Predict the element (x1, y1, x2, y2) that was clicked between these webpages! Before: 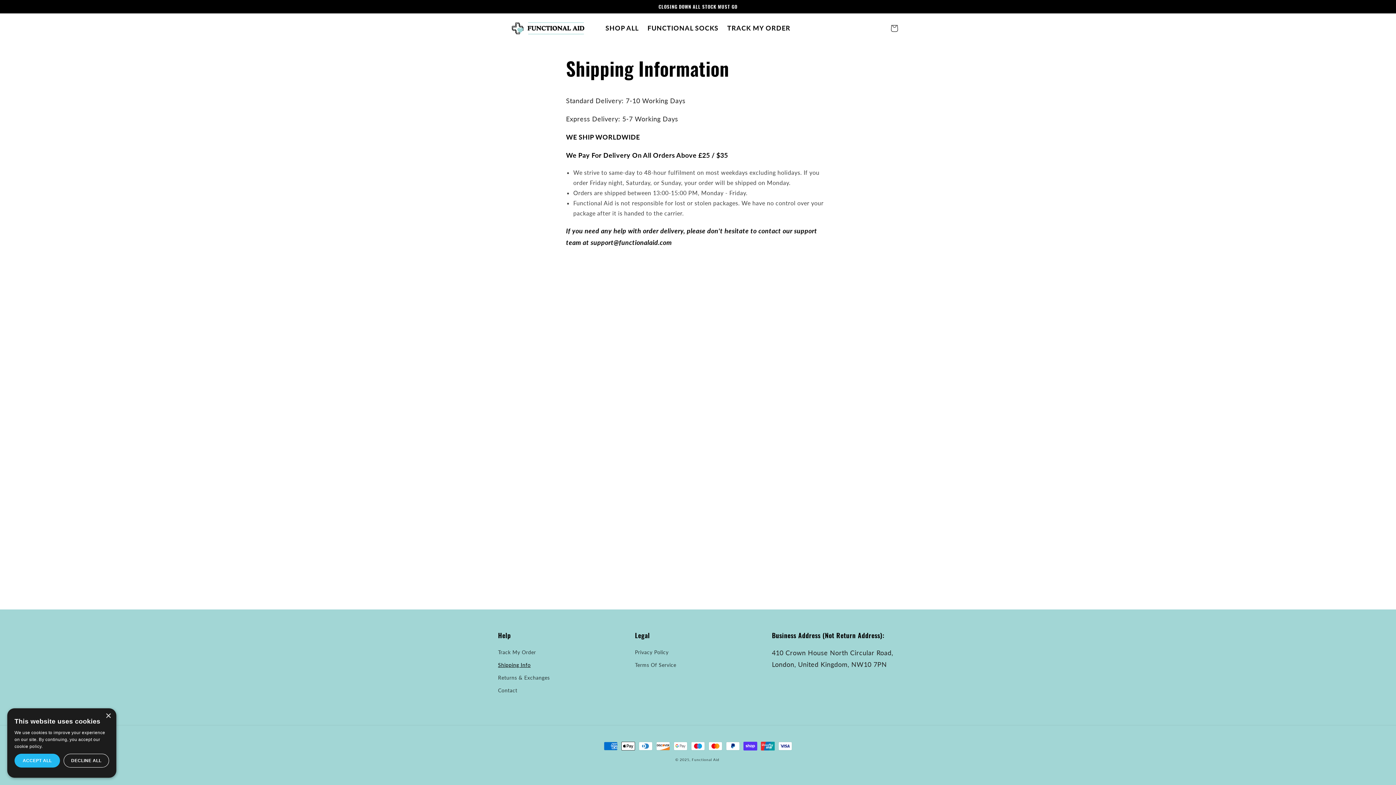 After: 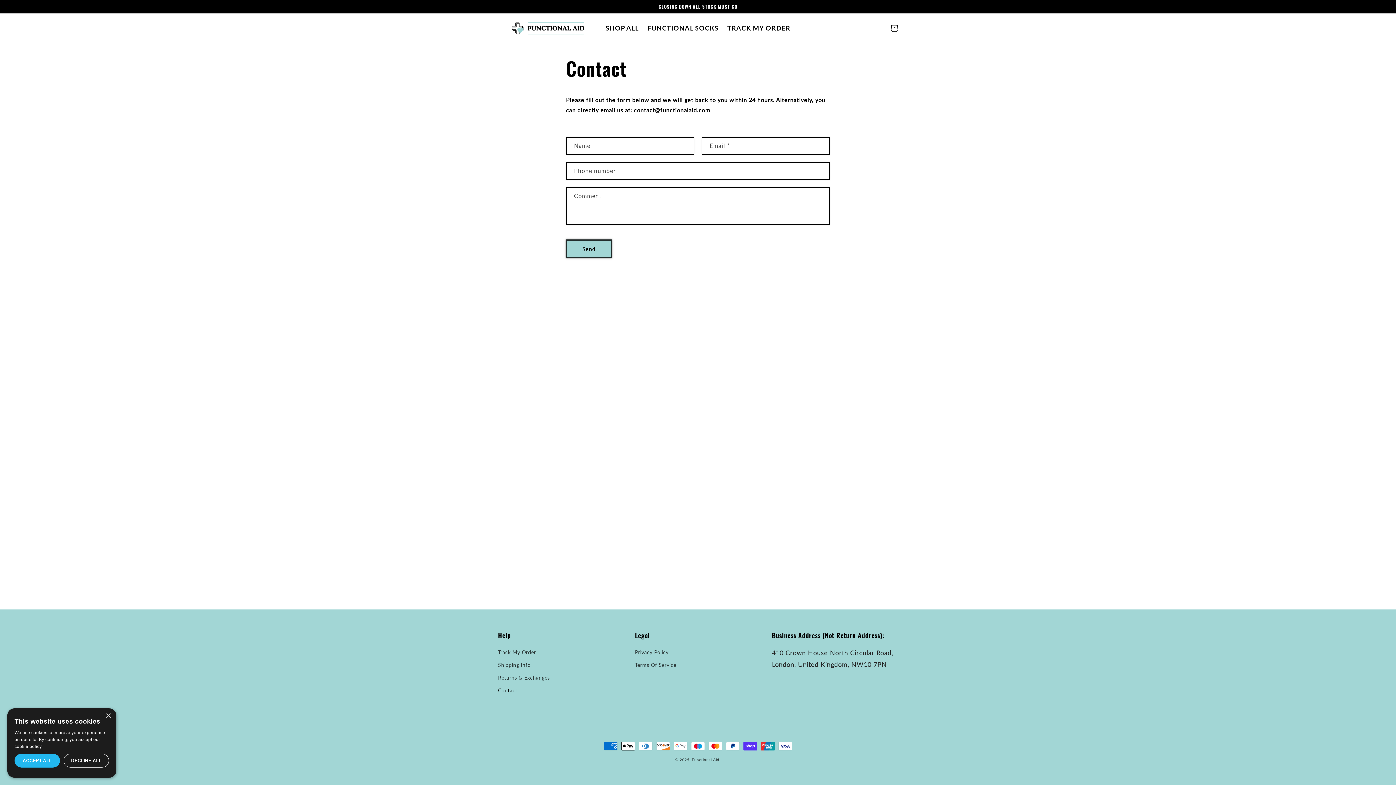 Action: label: Contact bbox: (498, 684, 517, 697)